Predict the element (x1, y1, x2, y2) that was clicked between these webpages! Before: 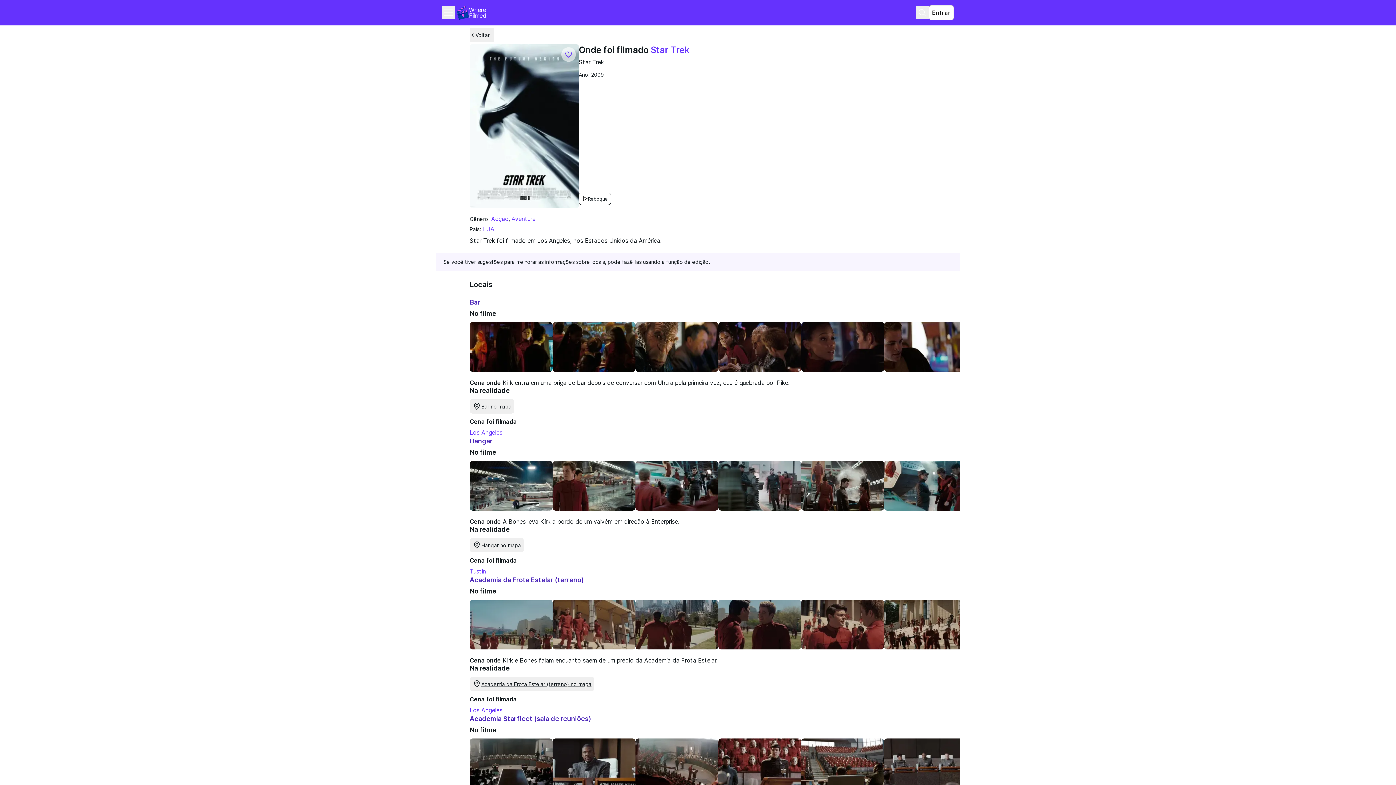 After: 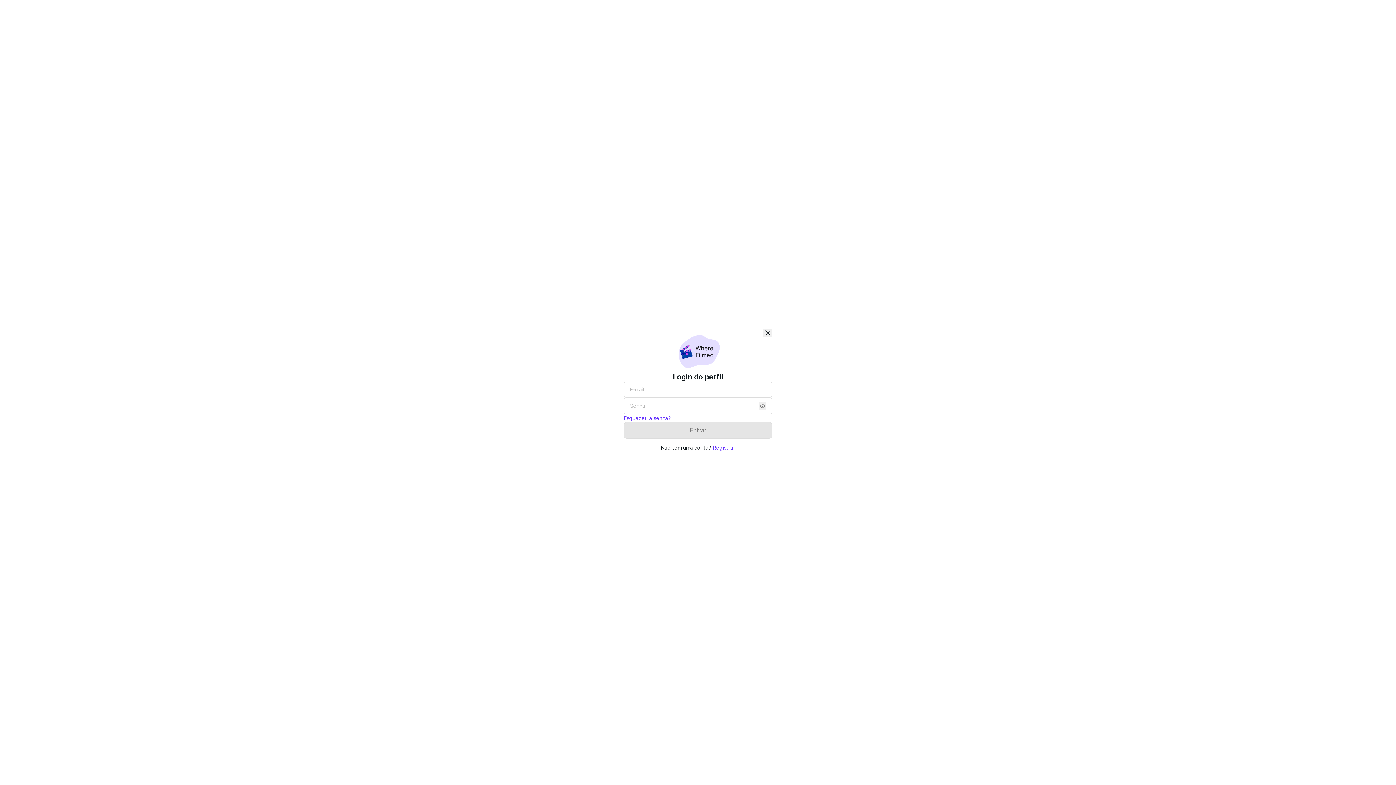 Action: label: Entrar bbox: (929, 5, 954, 20)